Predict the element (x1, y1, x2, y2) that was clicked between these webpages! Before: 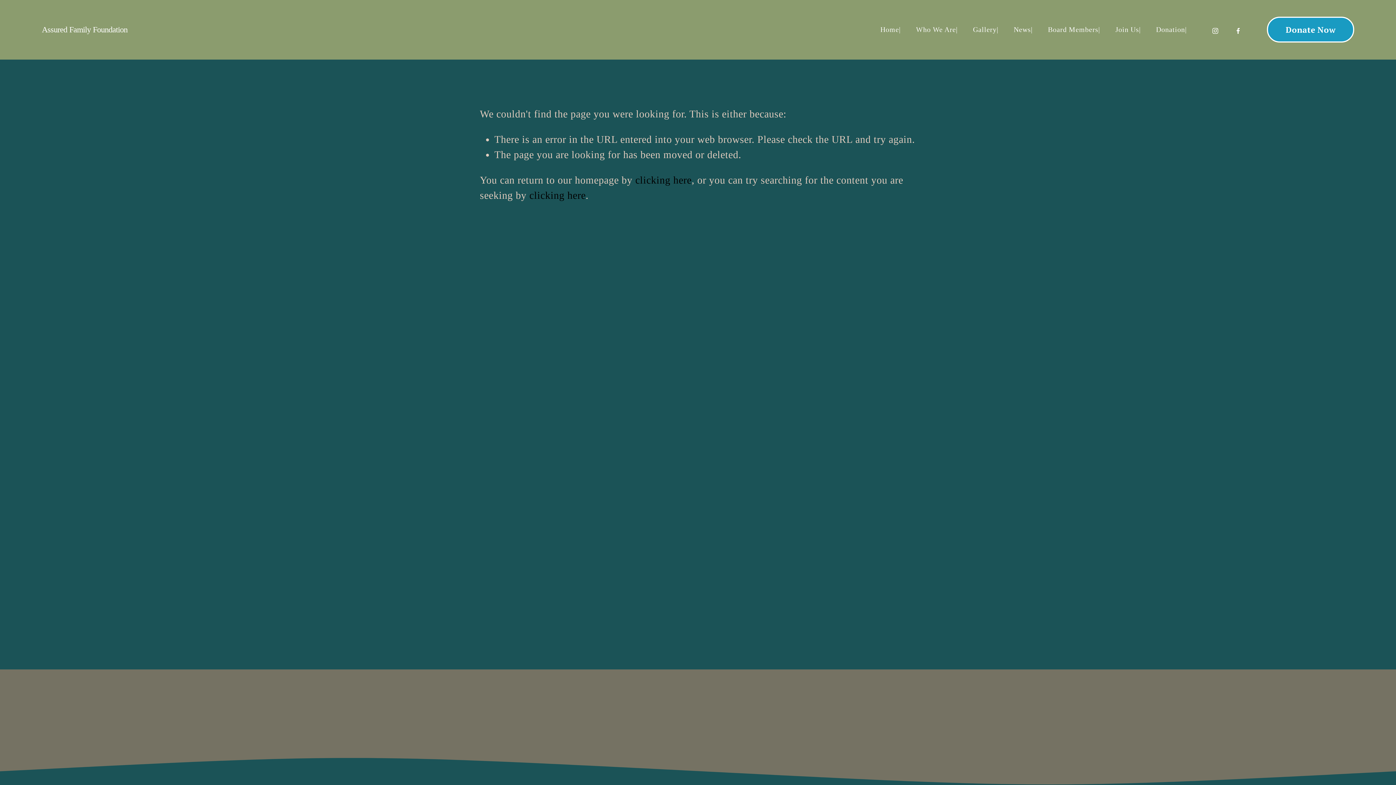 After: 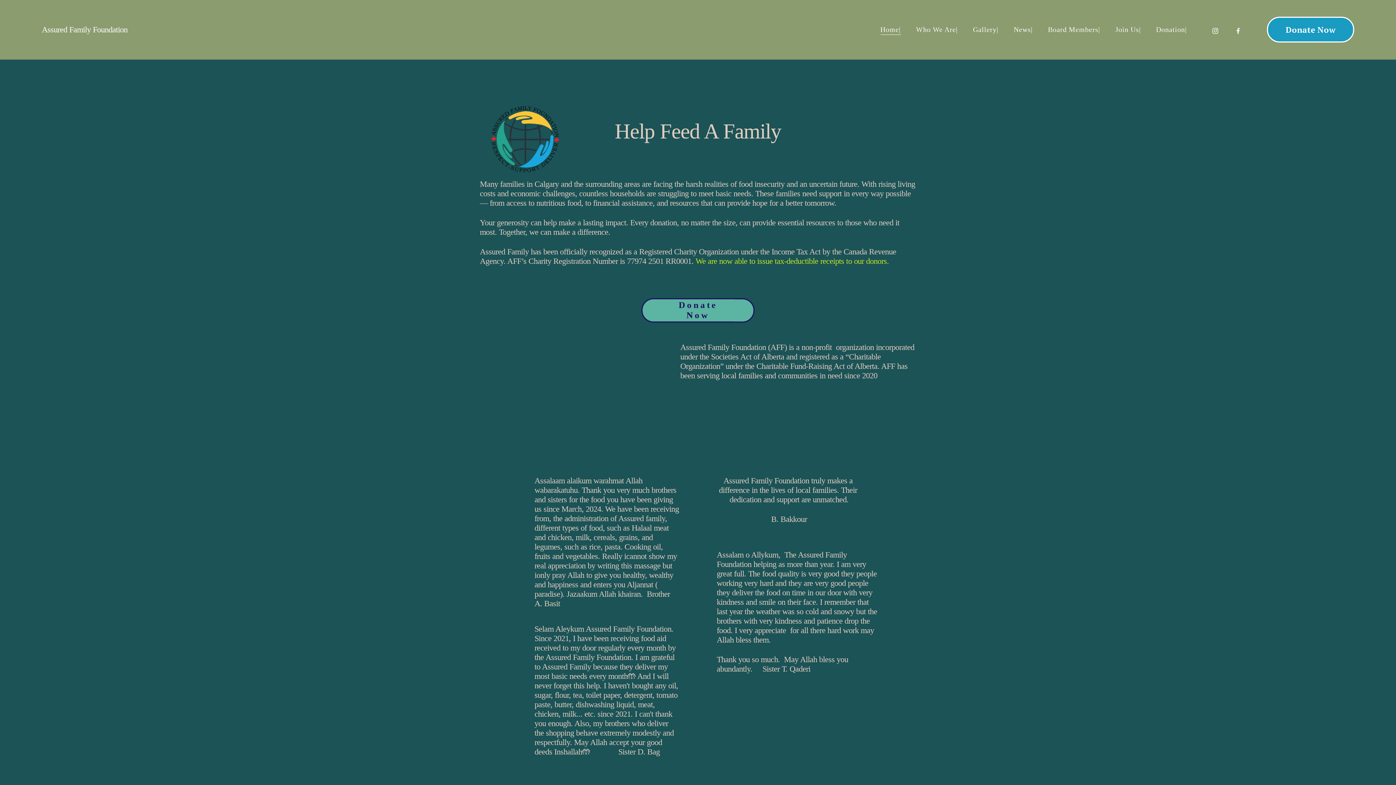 Action: label: clicking here bbox: (635, 174, 691, 185)